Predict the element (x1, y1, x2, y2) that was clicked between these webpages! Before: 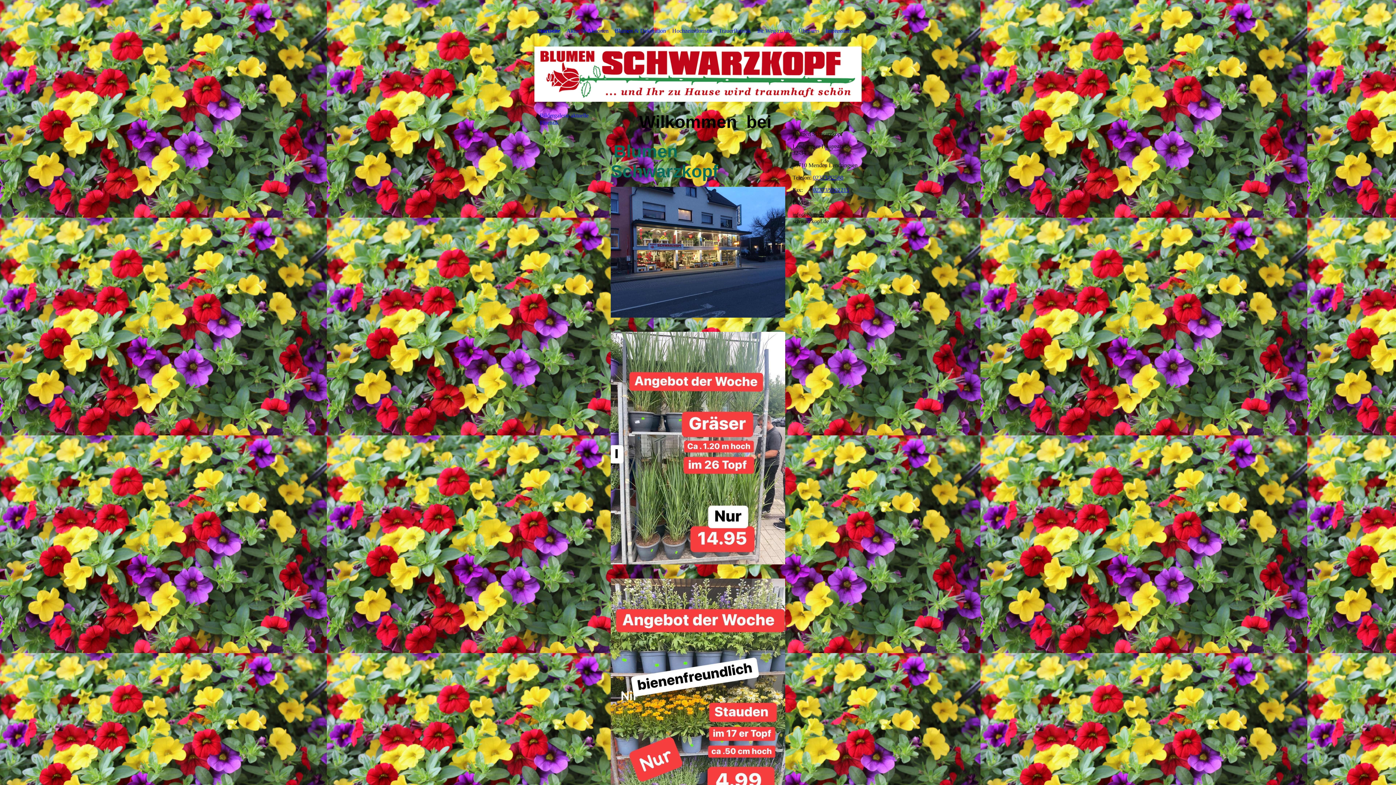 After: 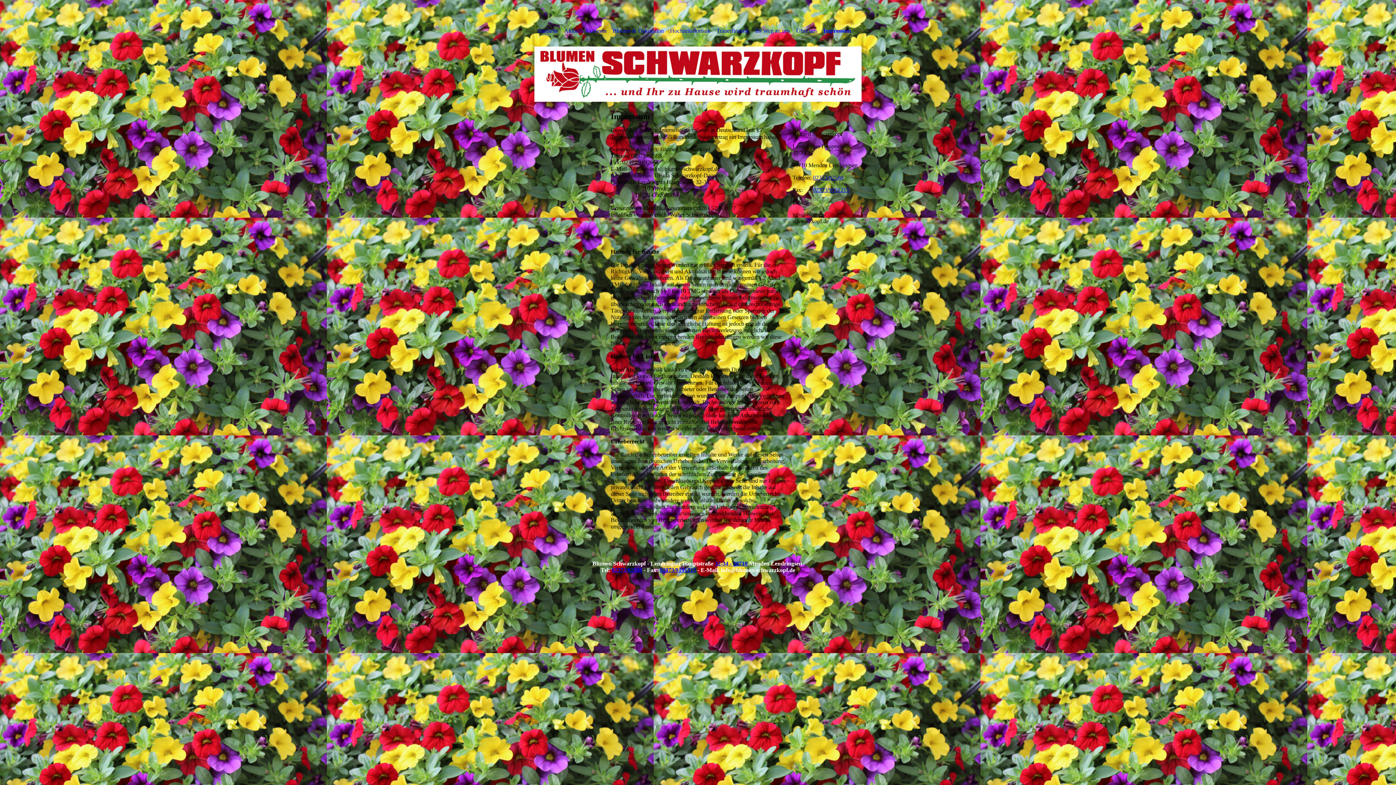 Action: bbox: (822, 27, 853, 34) label: Impressum